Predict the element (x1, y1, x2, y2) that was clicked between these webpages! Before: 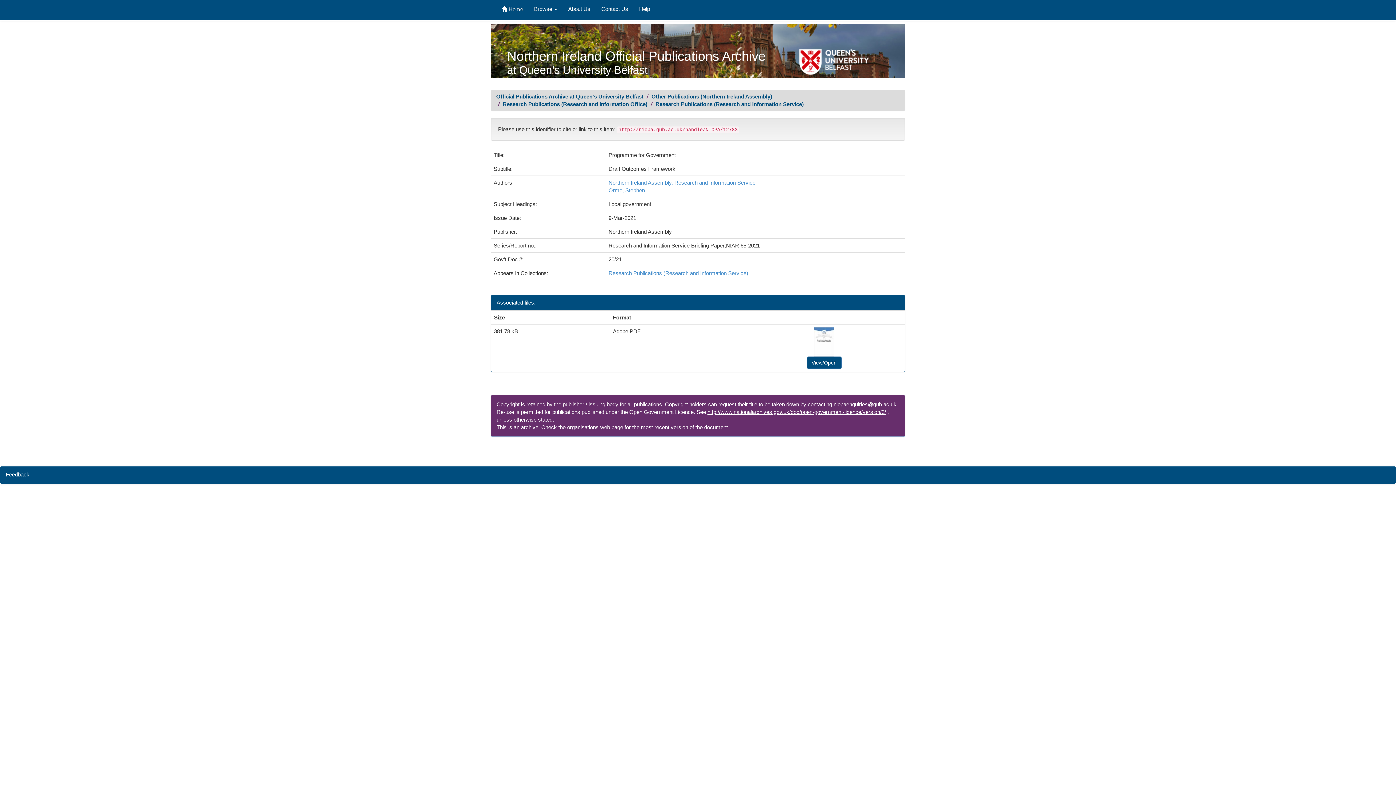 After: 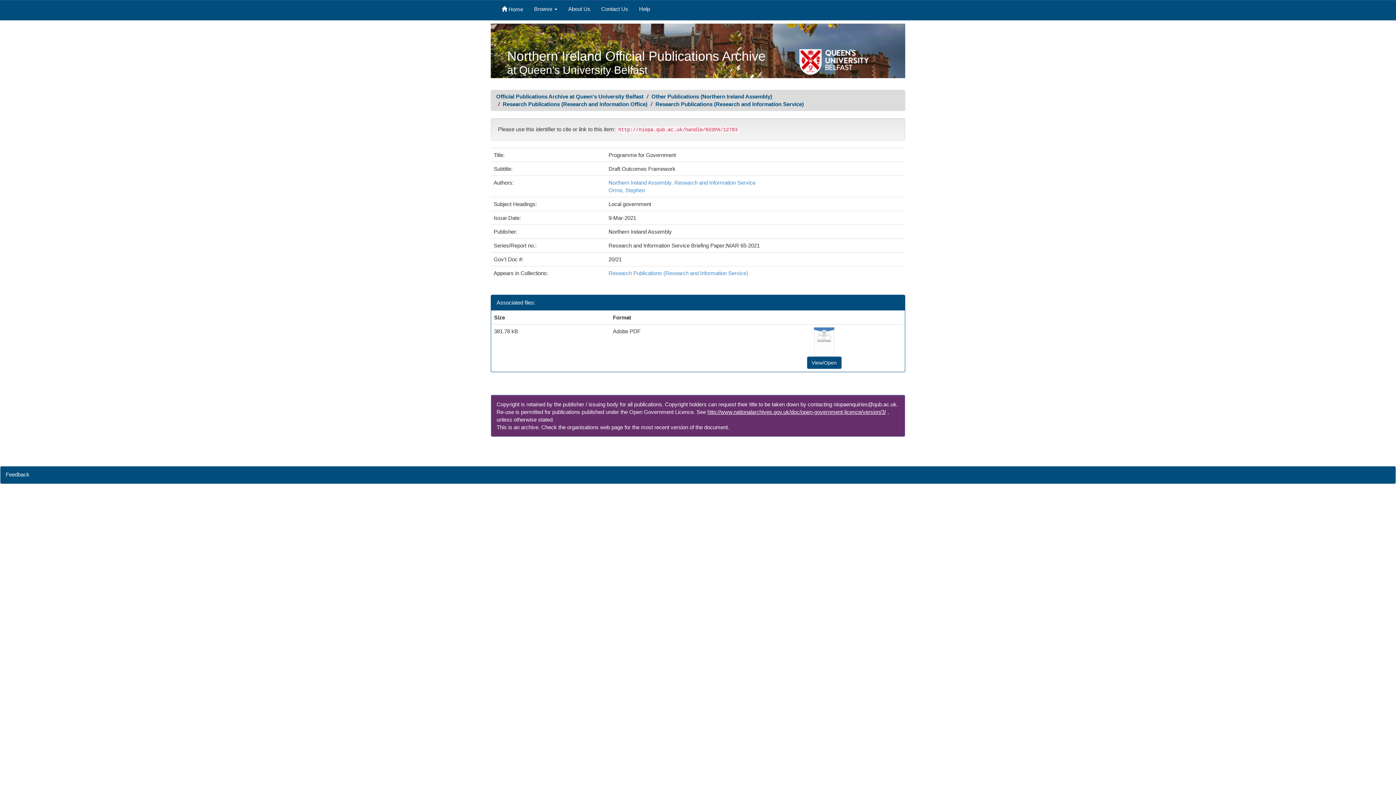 Action: bbox: (814, 338, 834, 344)